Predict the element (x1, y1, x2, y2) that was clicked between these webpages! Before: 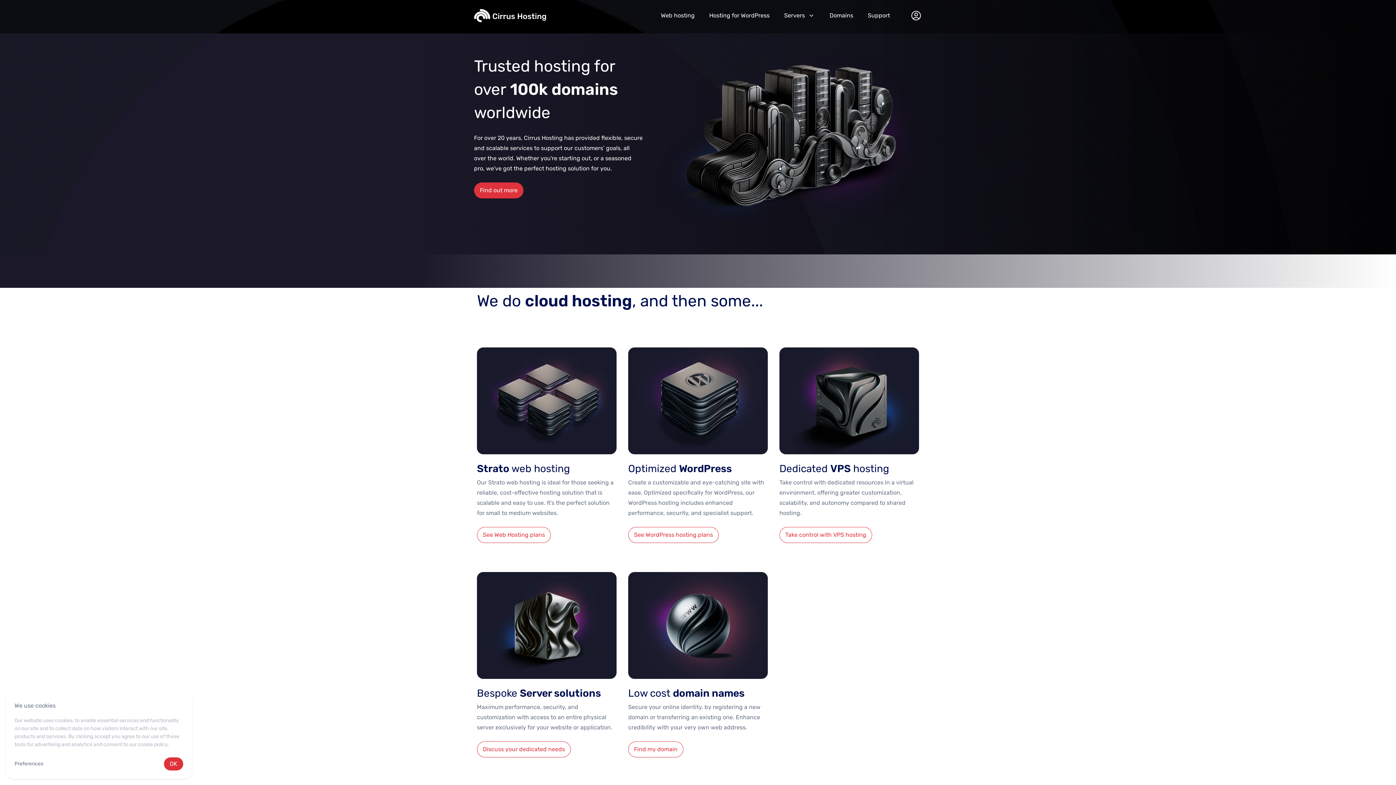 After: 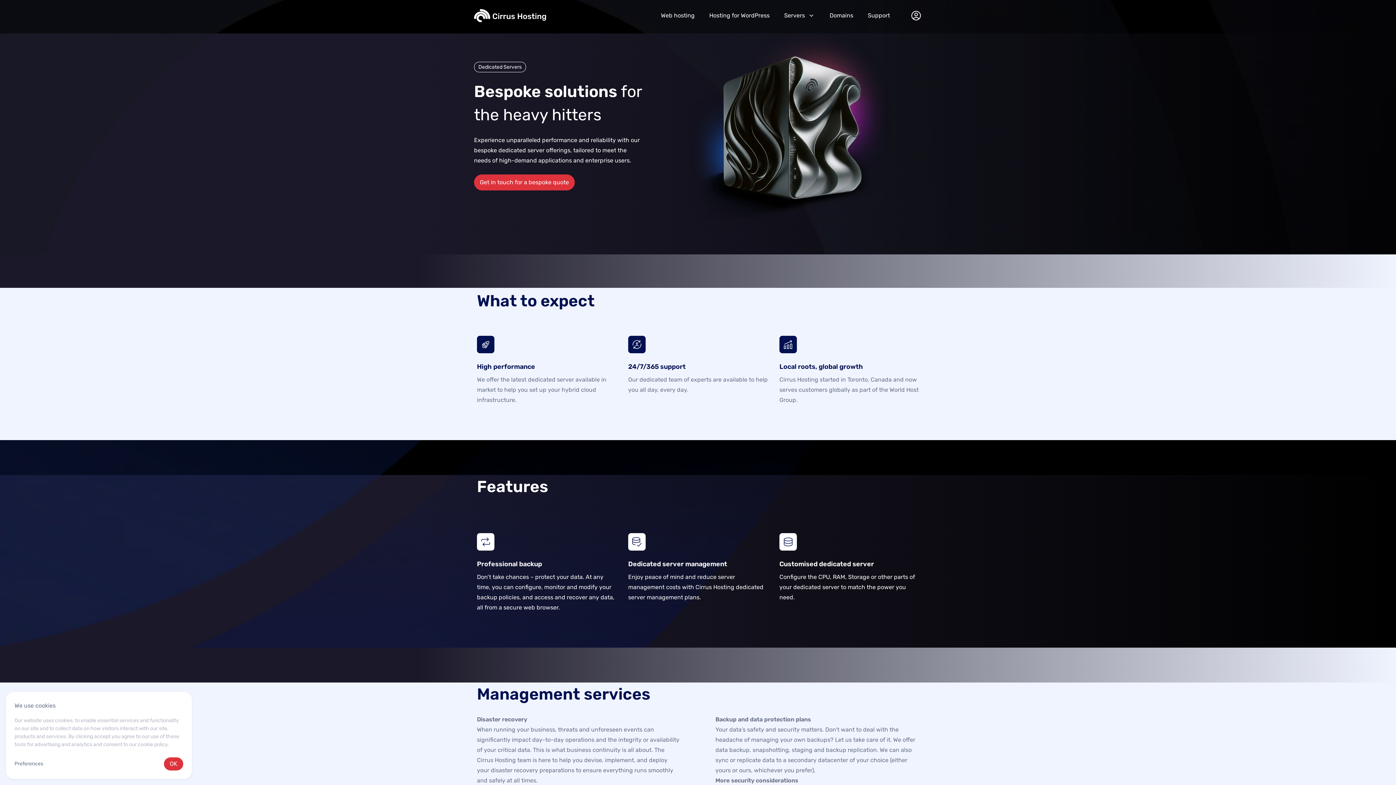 Action: label: Discuss your dedicated needs bbox: (477, 741, 570, 757)